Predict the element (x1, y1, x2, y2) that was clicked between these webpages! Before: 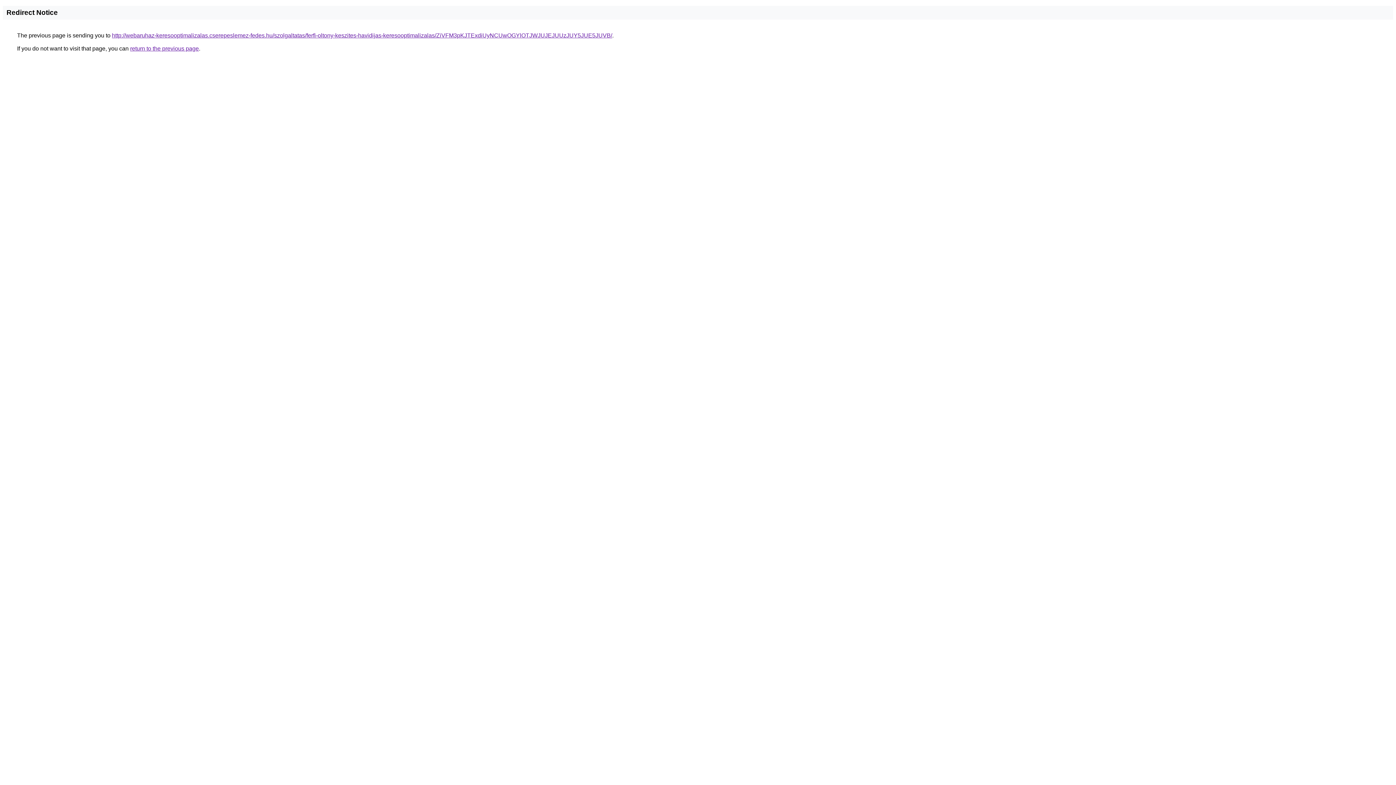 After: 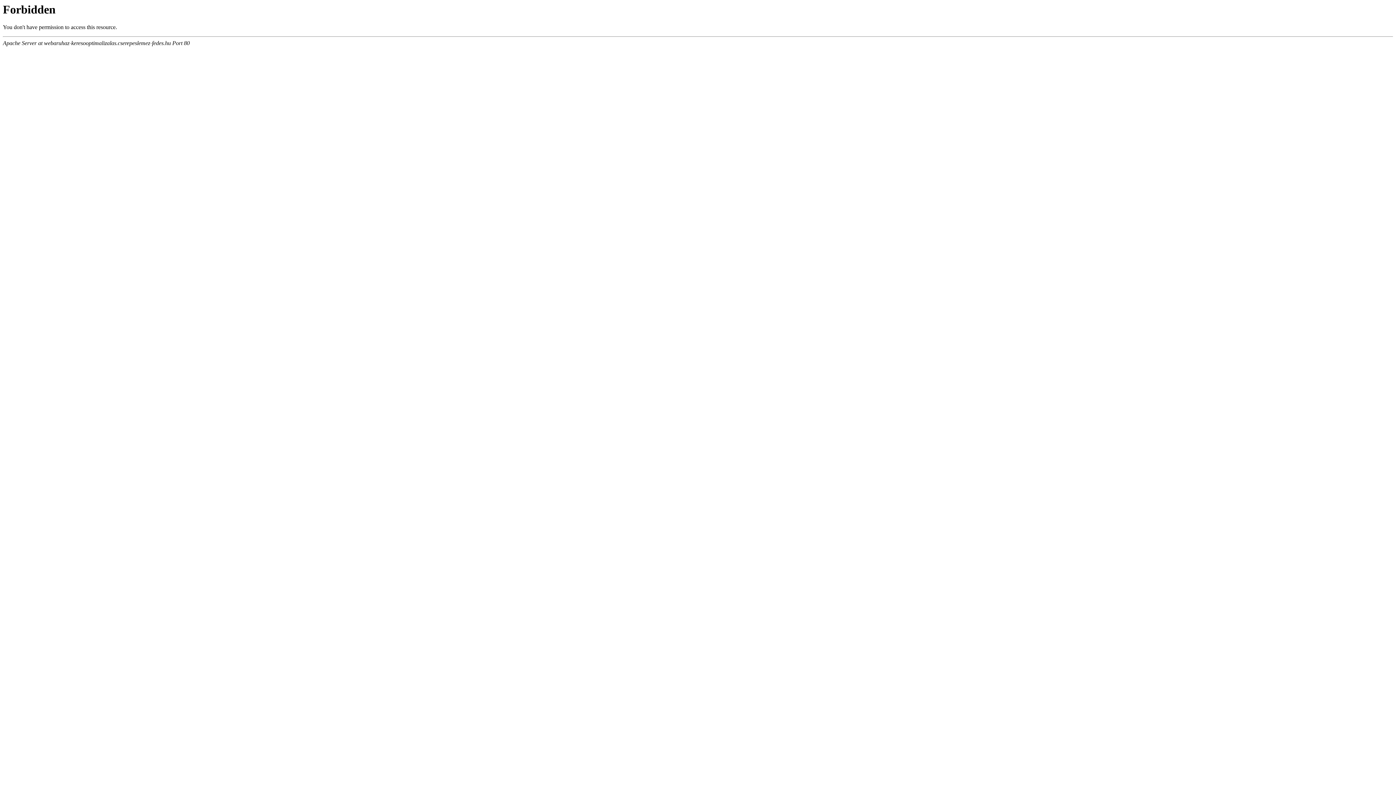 Action: label: http://webaruhaz-keresooptimalizalas.cserepeslemez-fedes.hu/szolgaltatas/ferfi-oltony-keszites-havidijas-keresooptimalizalas/ZiVFM3pKJTExdiUyNCUwOGYlOTJWJUJEJUUzJUY5JUE5JUVB/ bbox: (112, 32, 612, 38)